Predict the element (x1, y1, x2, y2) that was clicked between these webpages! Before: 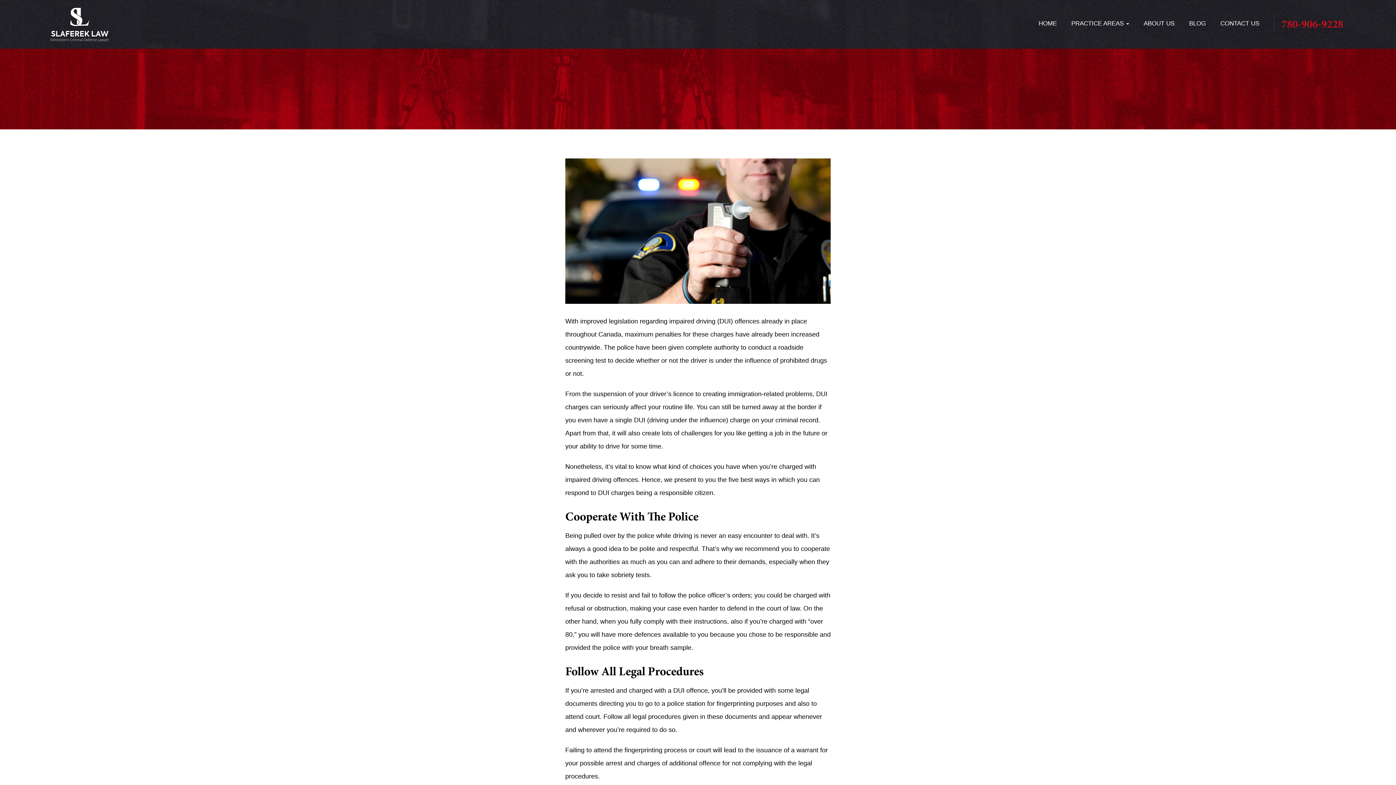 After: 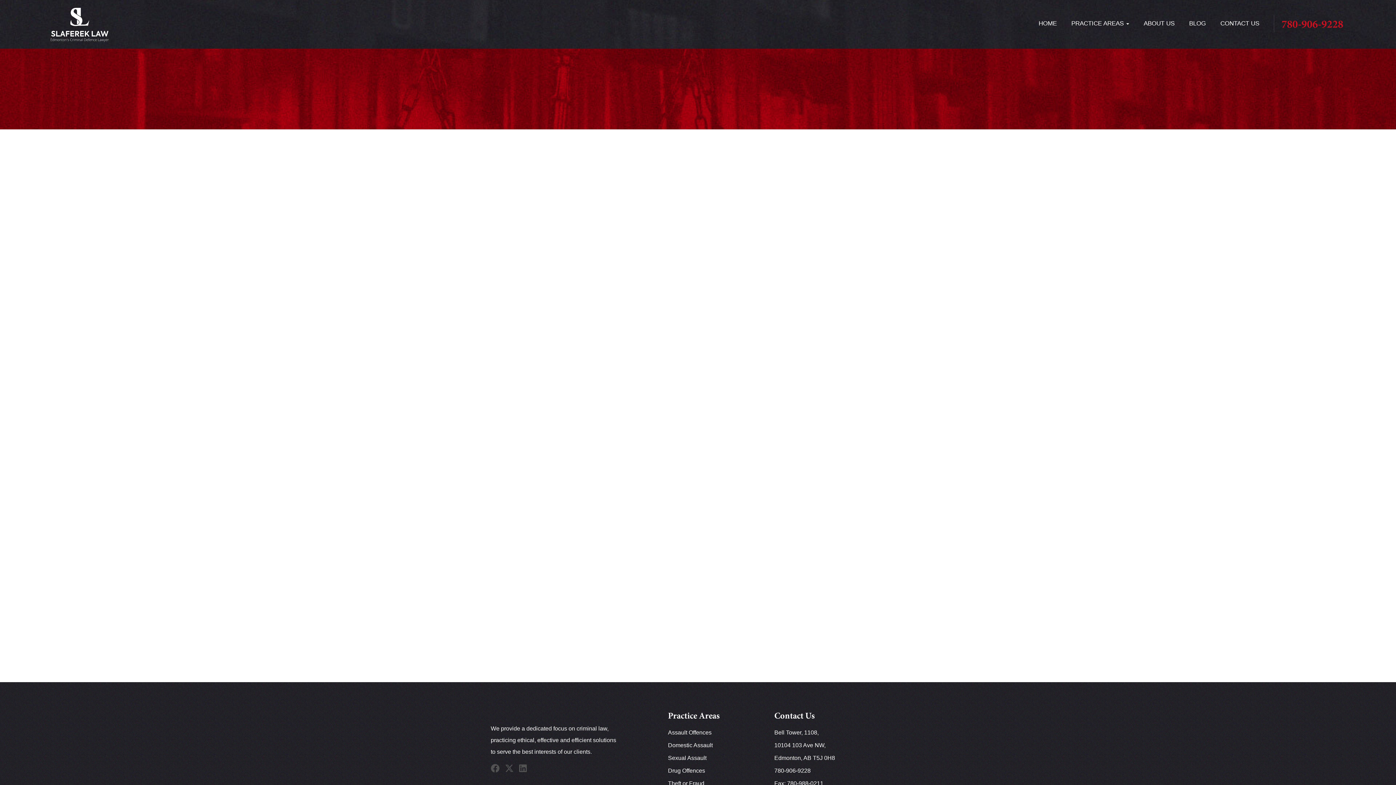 Action: label: CONTACT US bbox: (1220, 16, 1259, 30)